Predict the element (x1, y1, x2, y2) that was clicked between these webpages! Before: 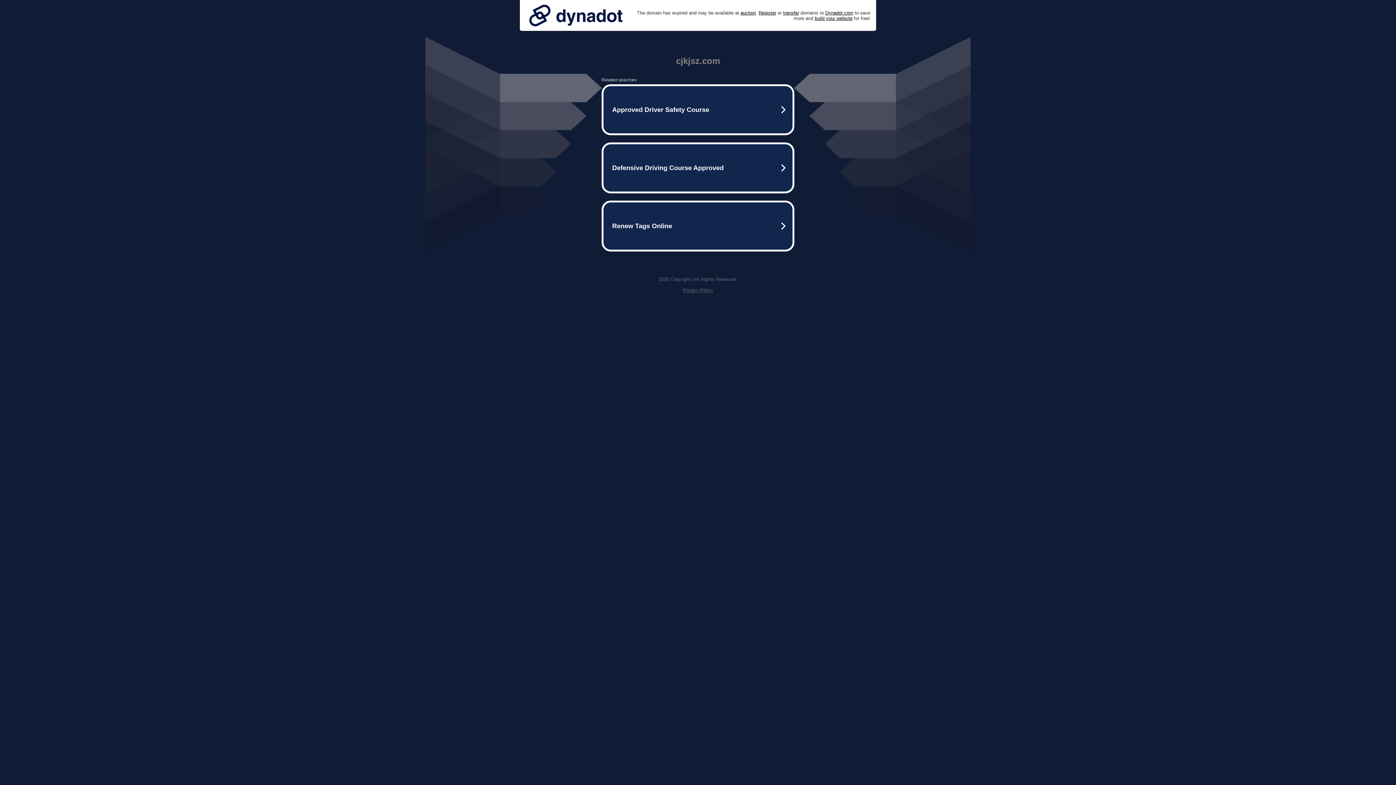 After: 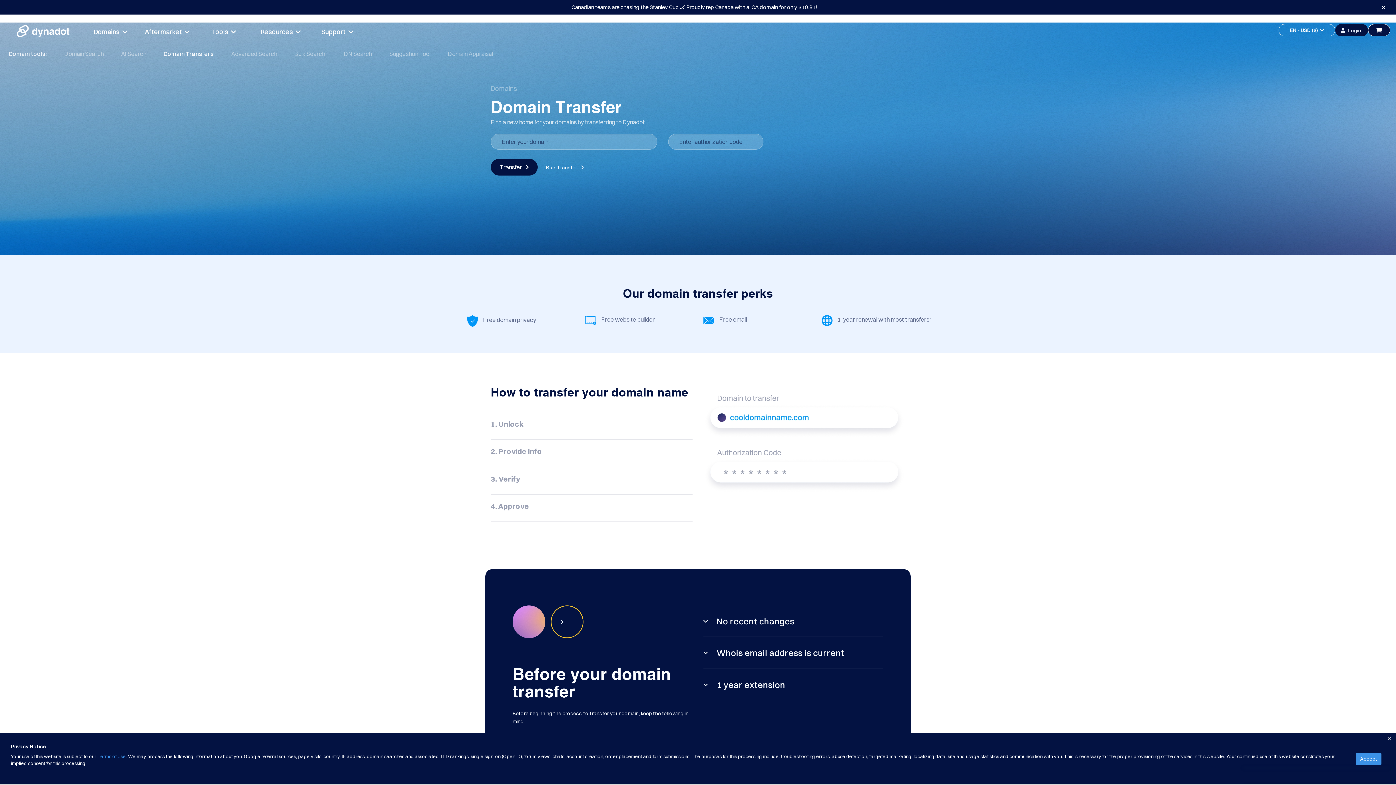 Action: bbox: (783, 10, 799, 15) label: transfer